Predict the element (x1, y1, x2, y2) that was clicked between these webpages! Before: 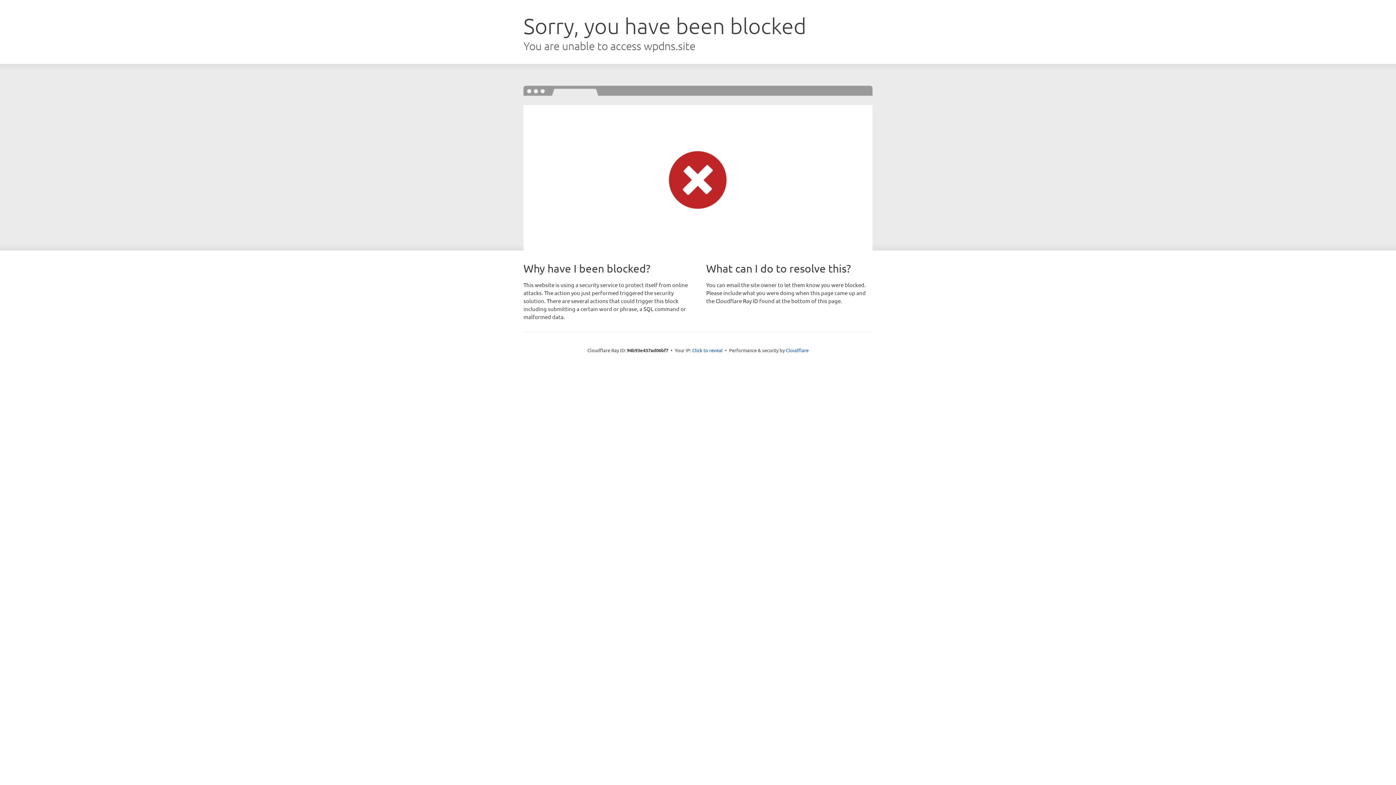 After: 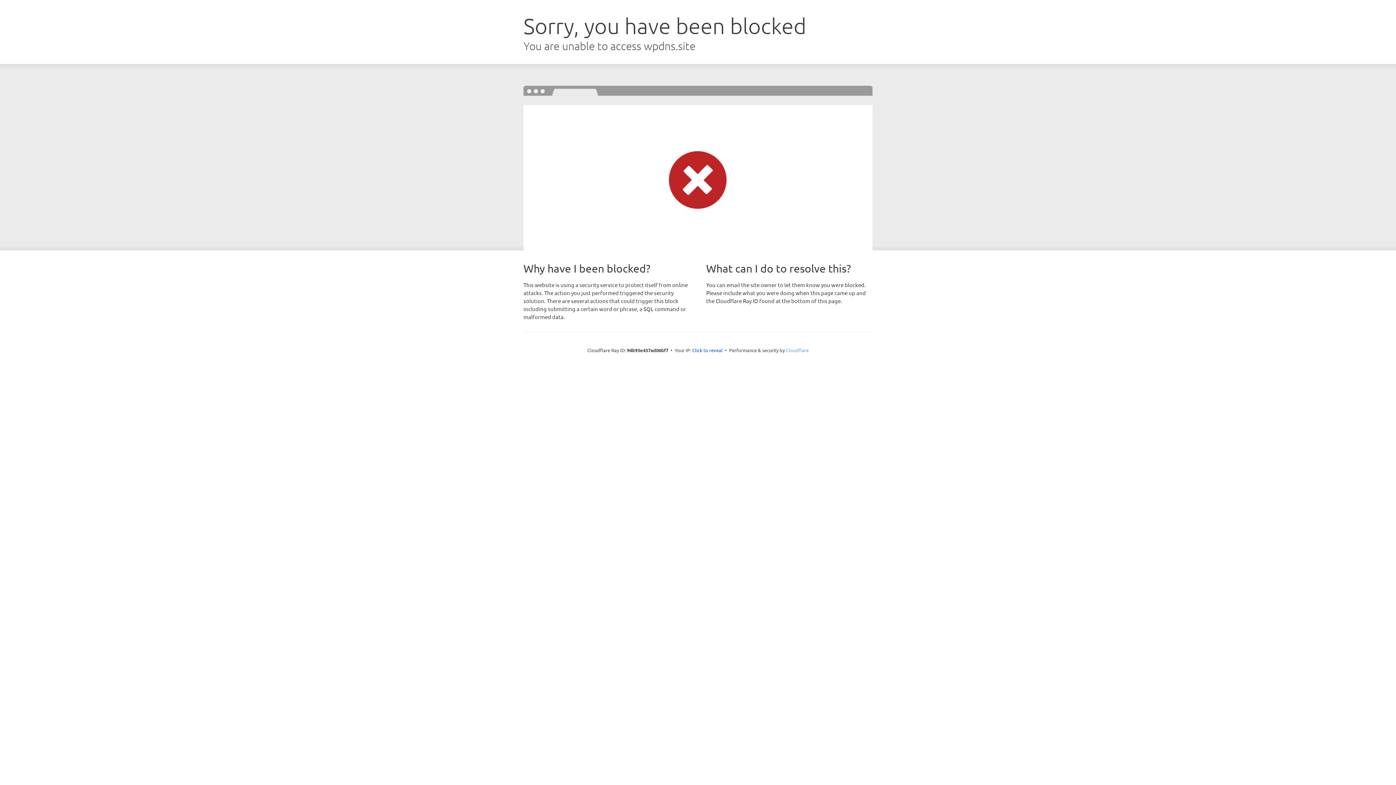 Action: label: Cloudflare bbox: (786, 347, 808, 353)